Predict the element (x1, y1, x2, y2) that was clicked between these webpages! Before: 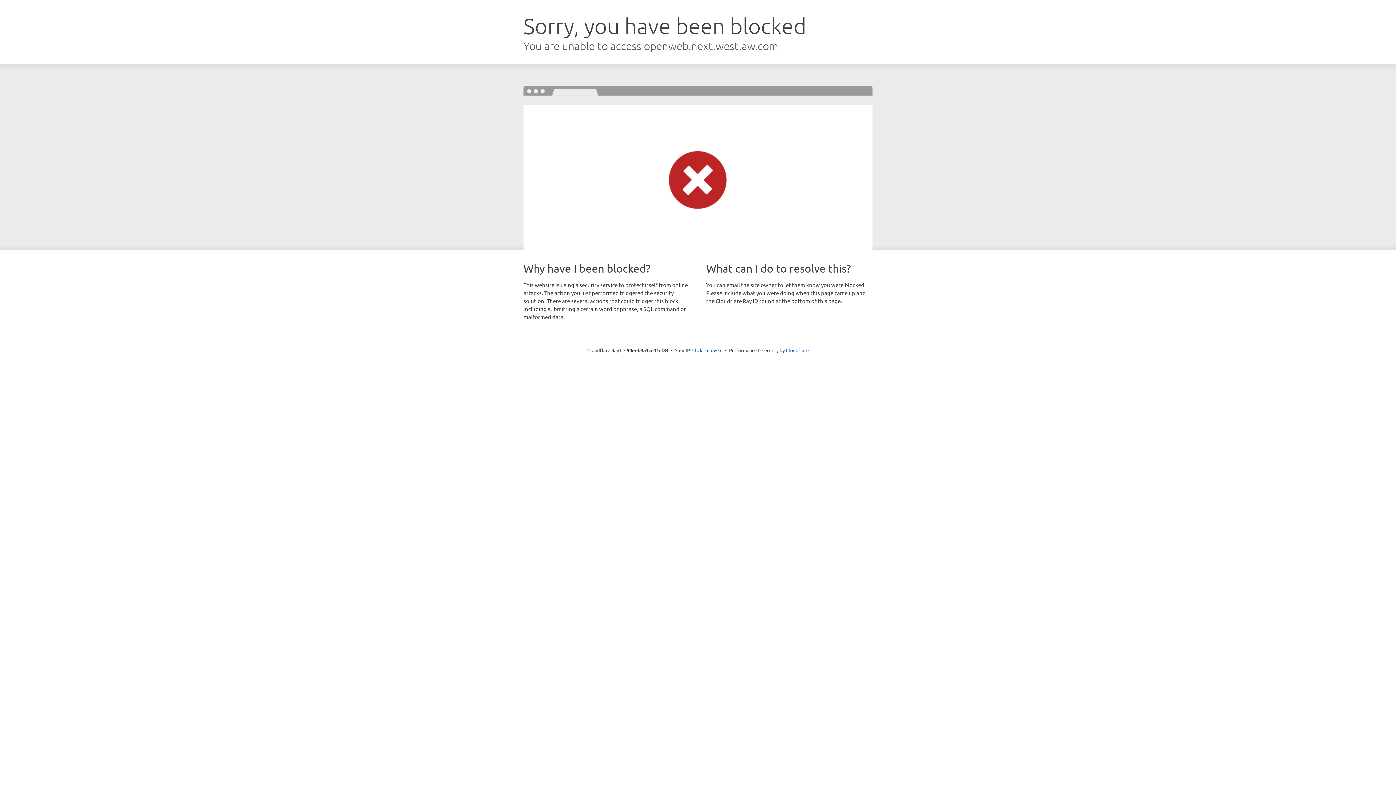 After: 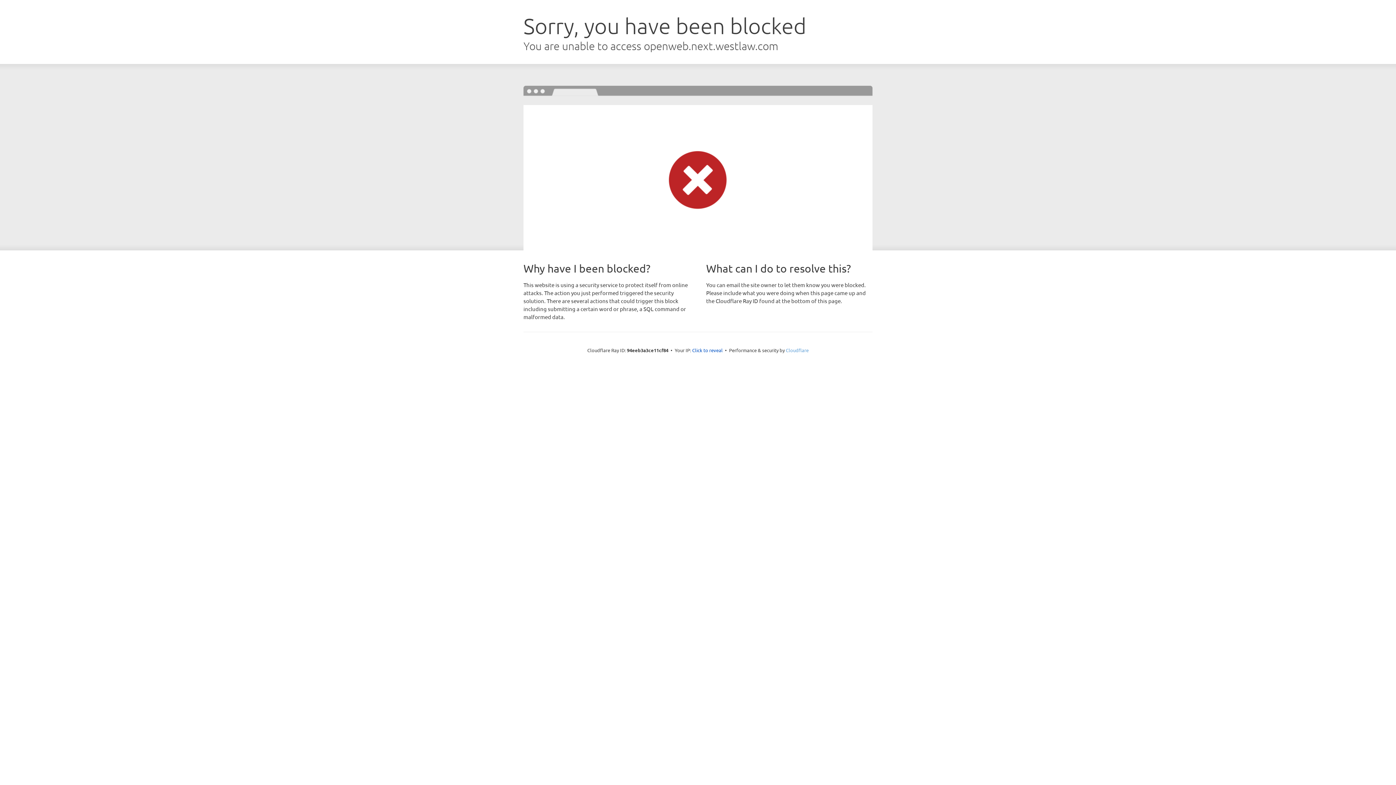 Action: label: Cloudflare bbox: (786, 347, 808, 353)